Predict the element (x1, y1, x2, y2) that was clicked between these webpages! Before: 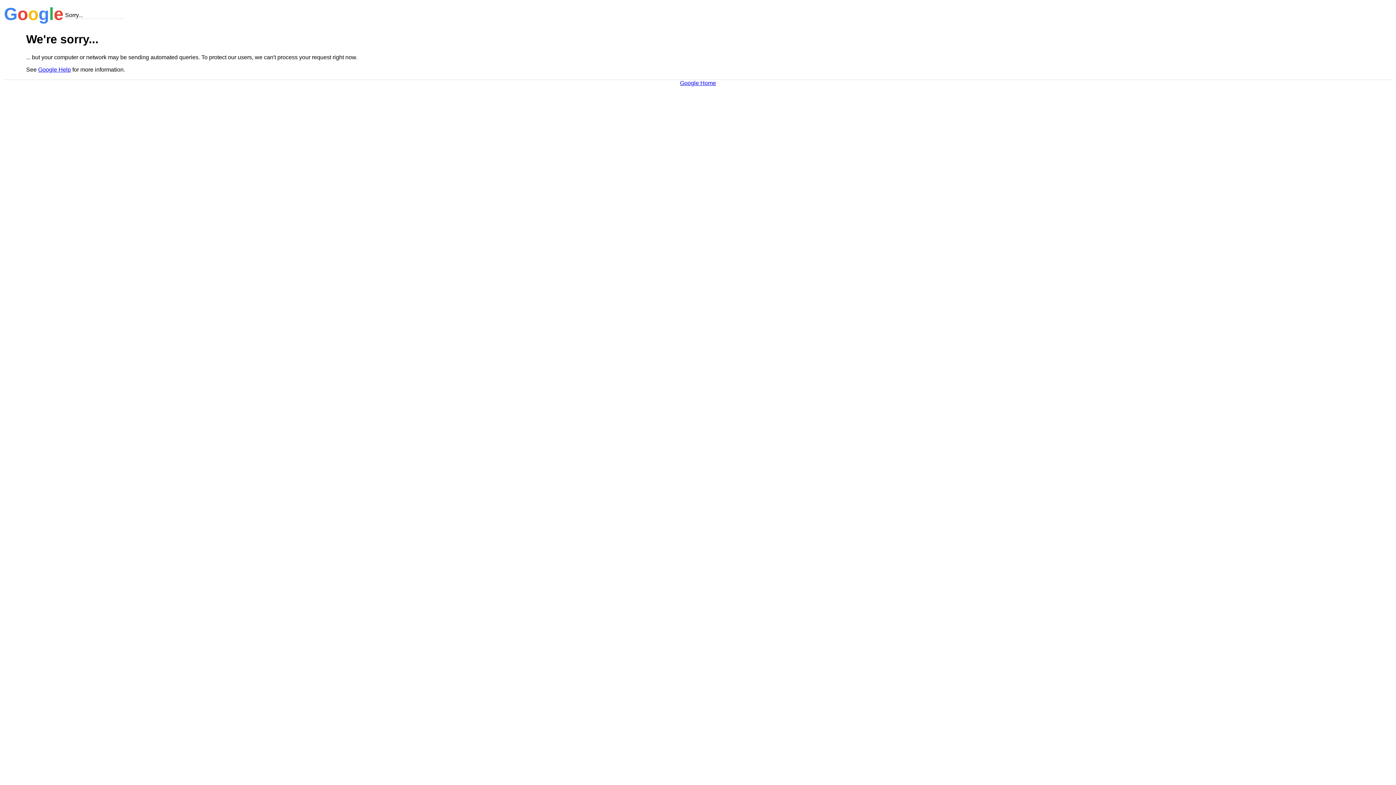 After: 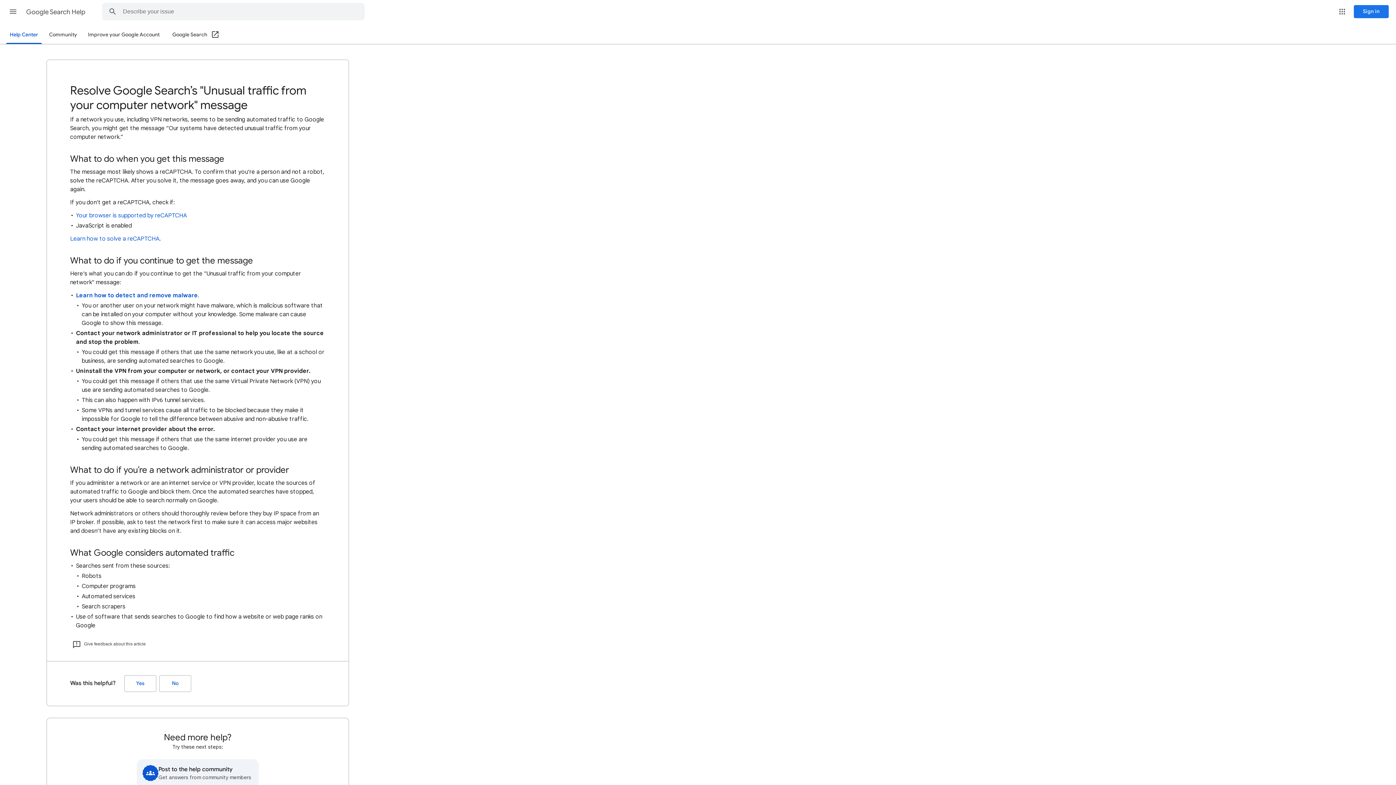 Action: bbox: (38, 66, 70, 72) label: Google Help